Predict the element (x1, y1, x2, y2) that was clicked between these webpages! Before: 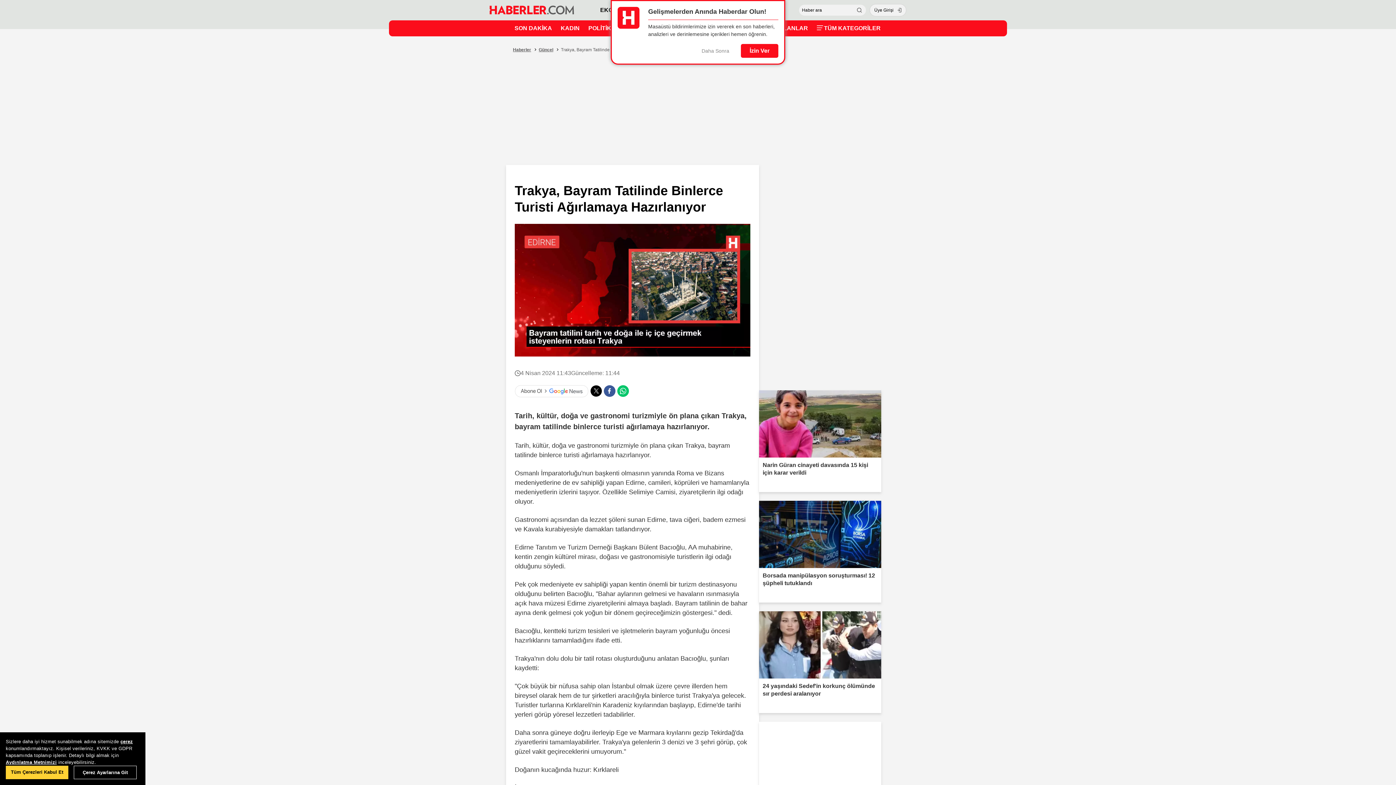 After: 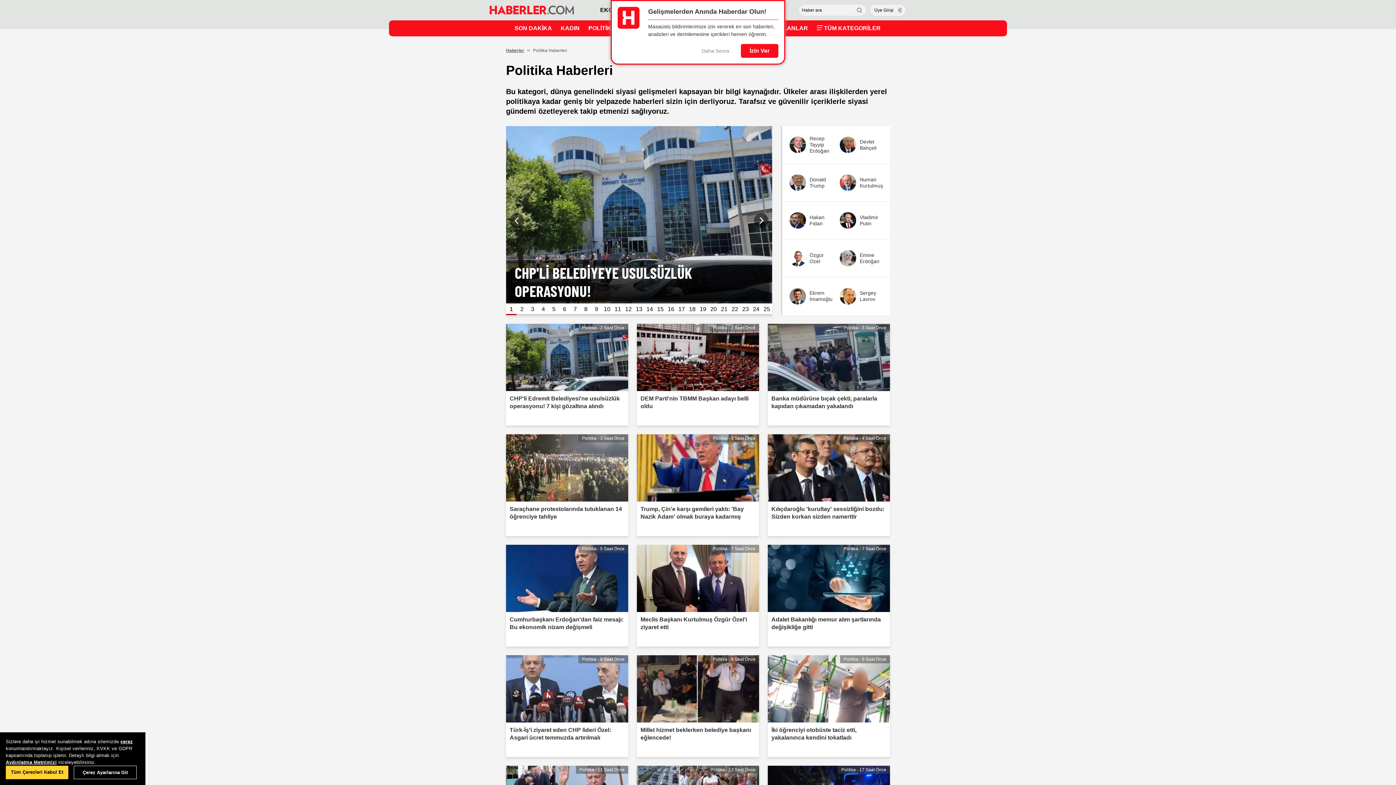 Action: label: POLİTİKA bbox: (588, 21, 615, 35)